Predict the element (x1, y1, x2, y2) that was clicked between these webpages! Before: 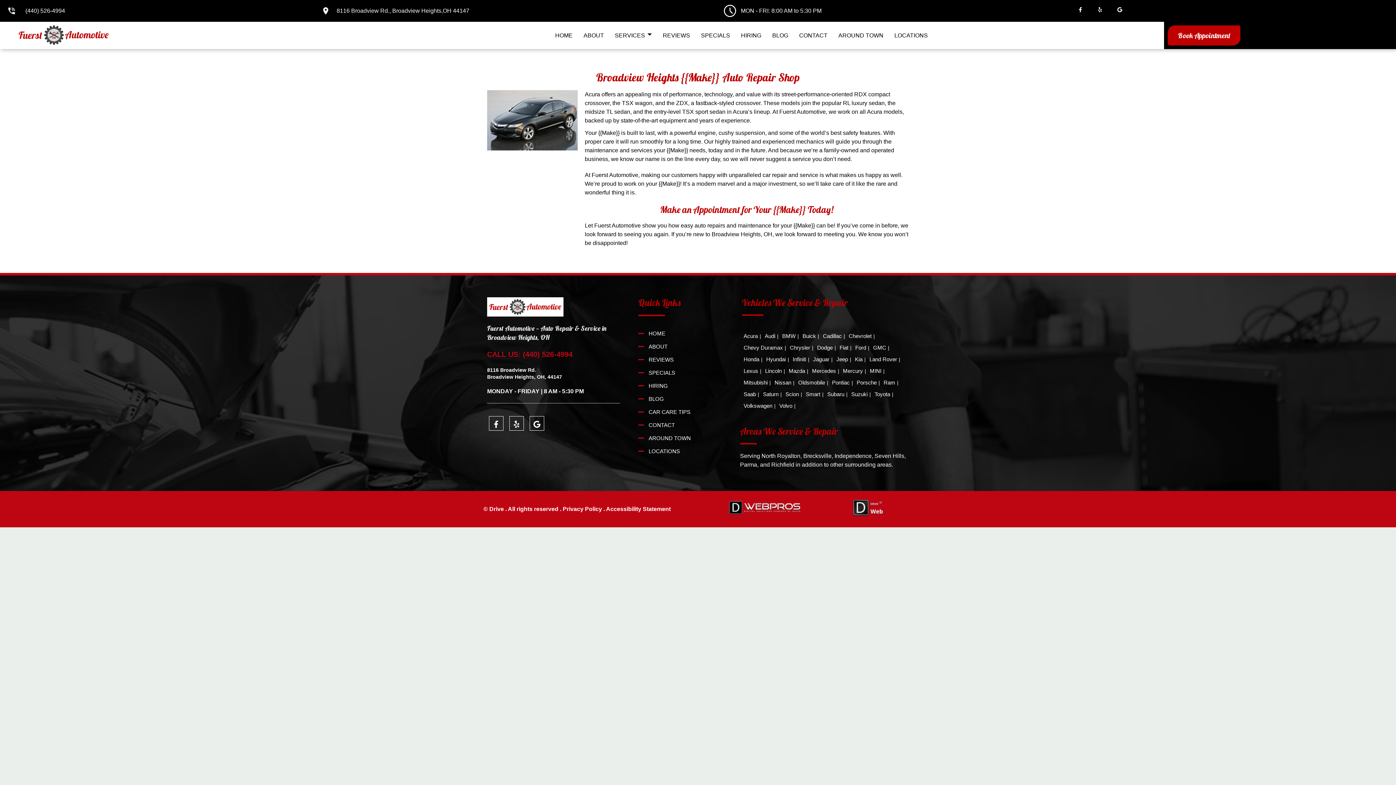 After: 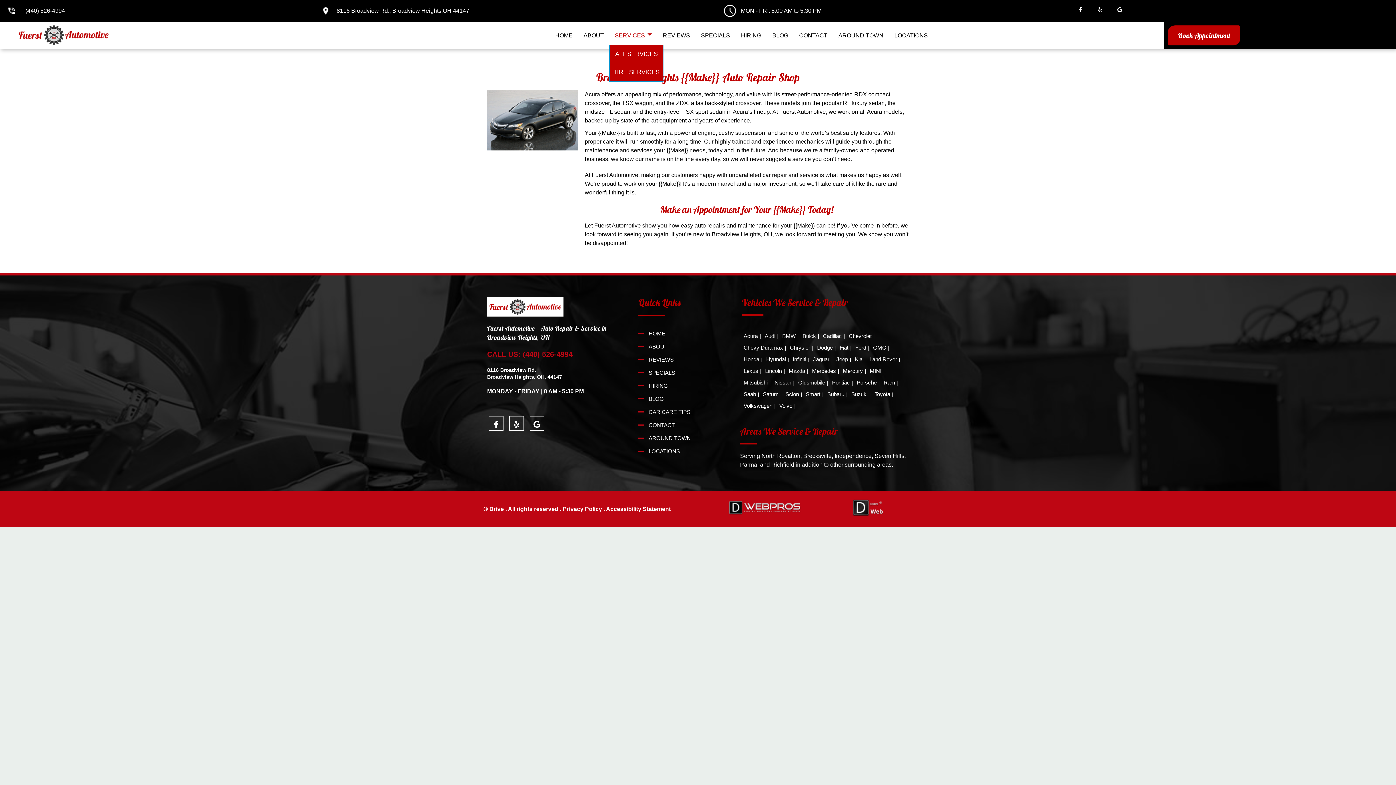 Action: label: SERVICES  bbox: (615, 31, 652, 39)